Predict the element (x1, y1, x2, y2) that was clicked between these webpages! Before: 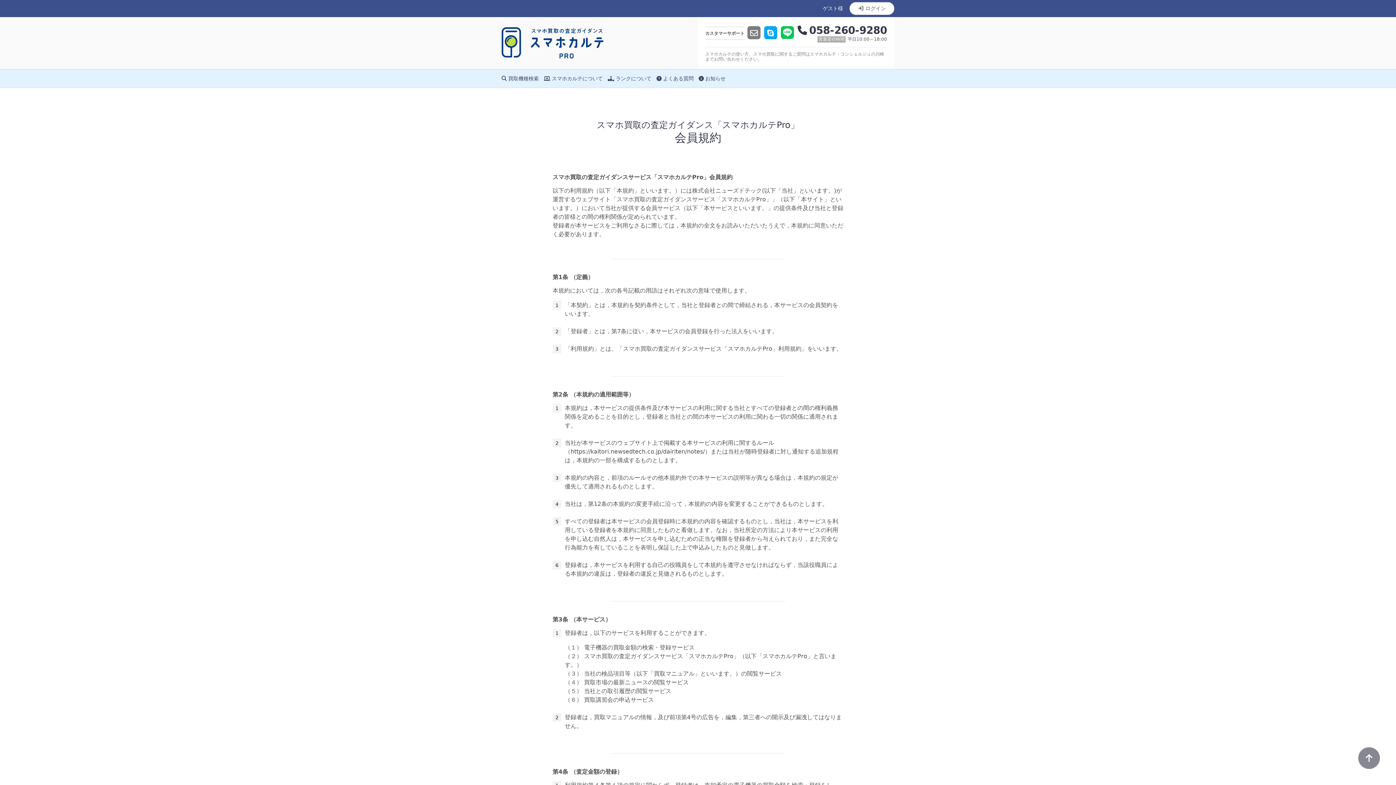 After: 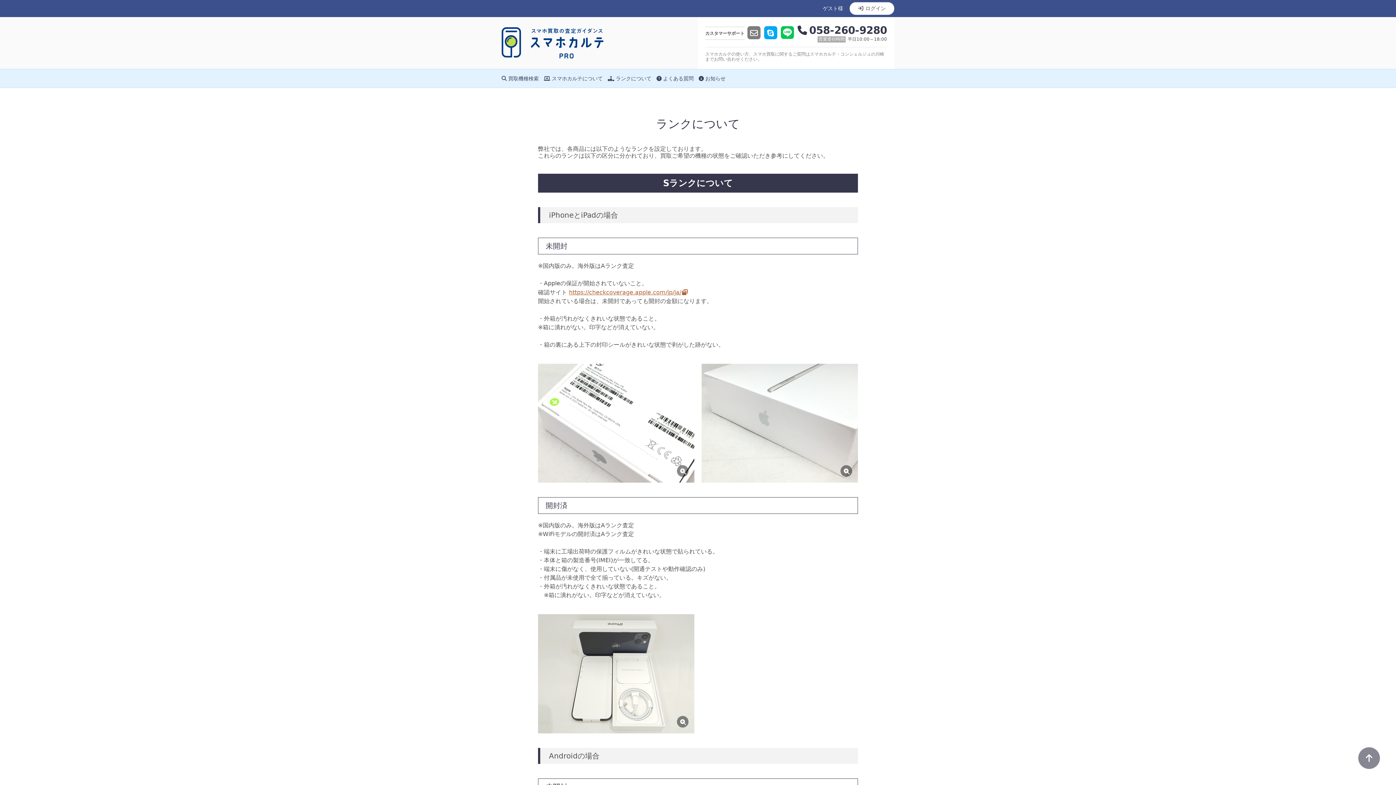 Action: bbox: (608, 75, 651, 81) label: ランクについて